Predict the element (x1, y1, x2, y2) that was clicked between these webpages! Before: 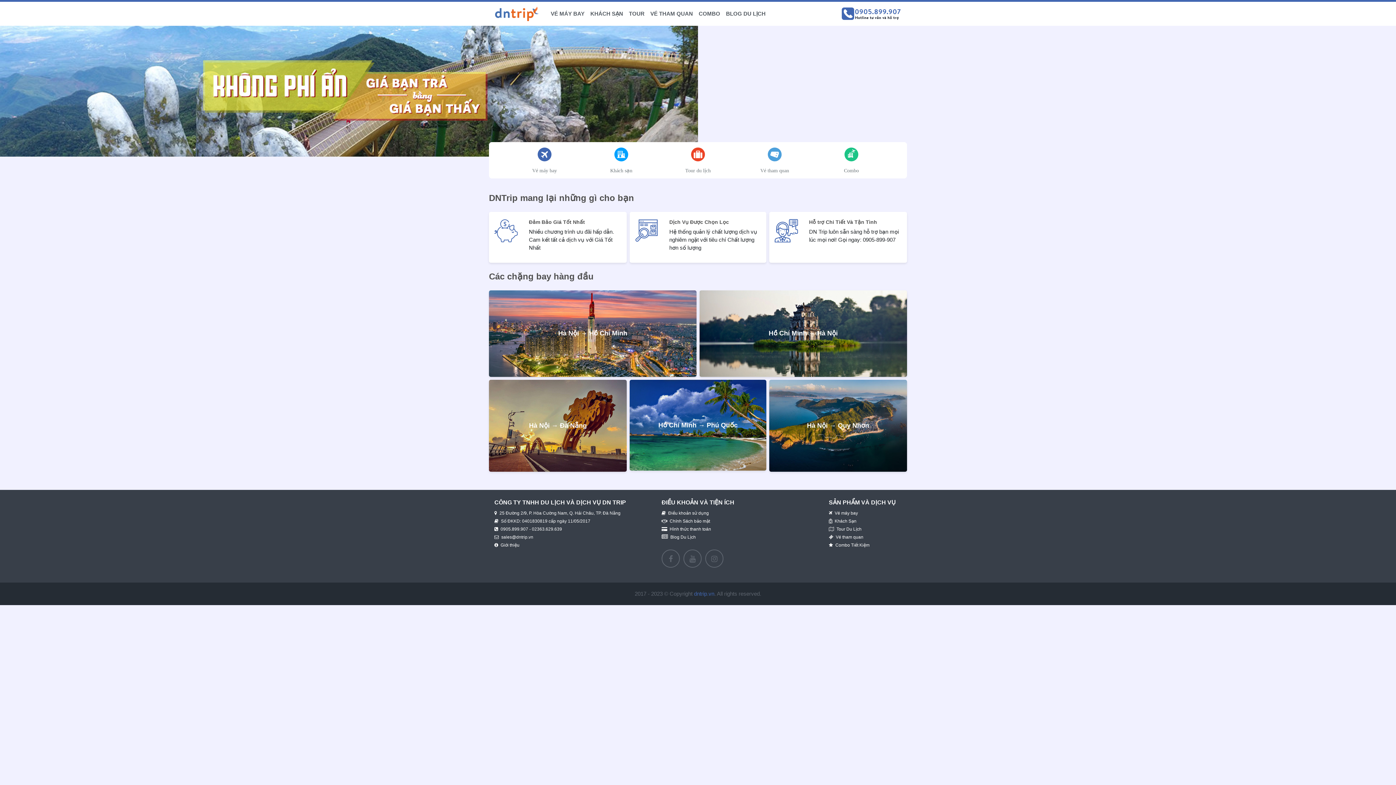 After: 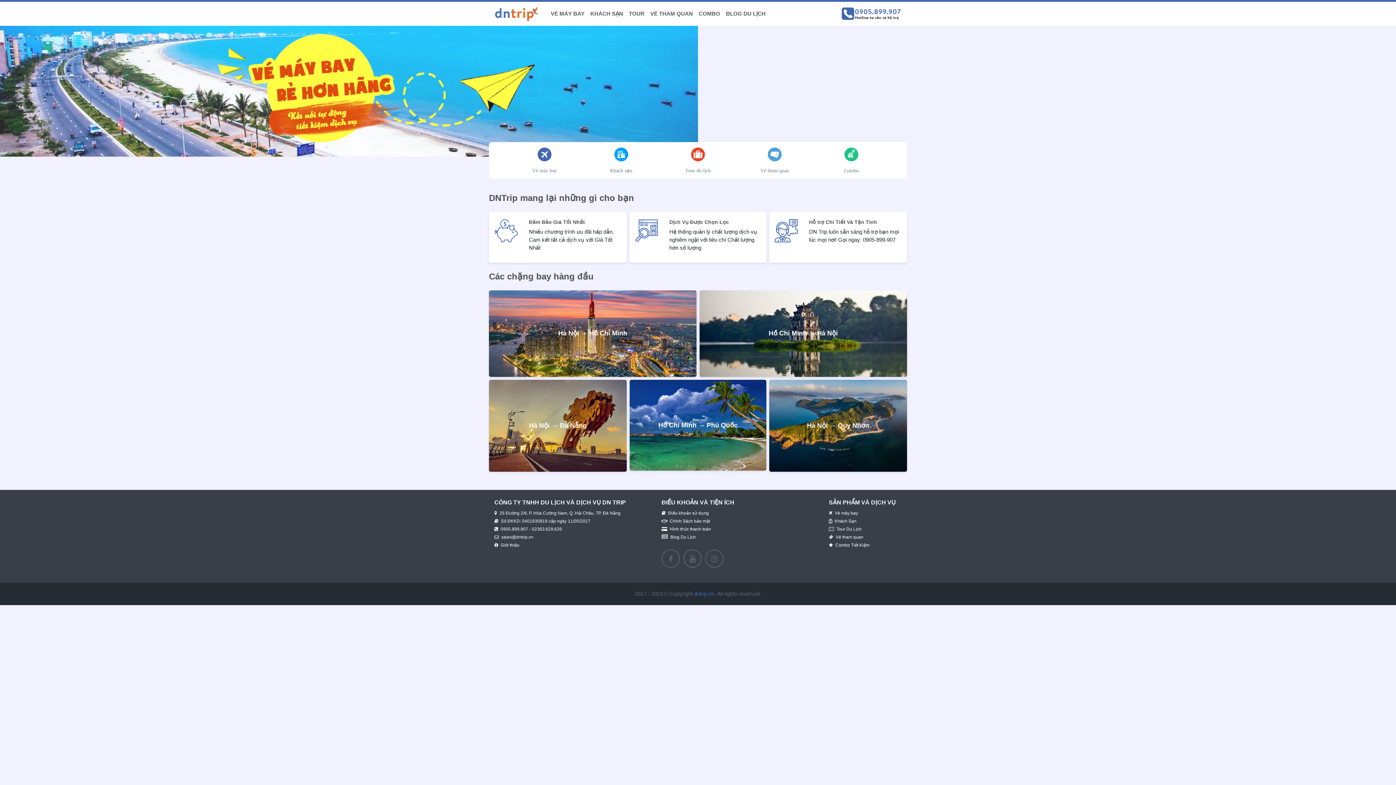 Action: bbox: (494, 4, 542, 22)